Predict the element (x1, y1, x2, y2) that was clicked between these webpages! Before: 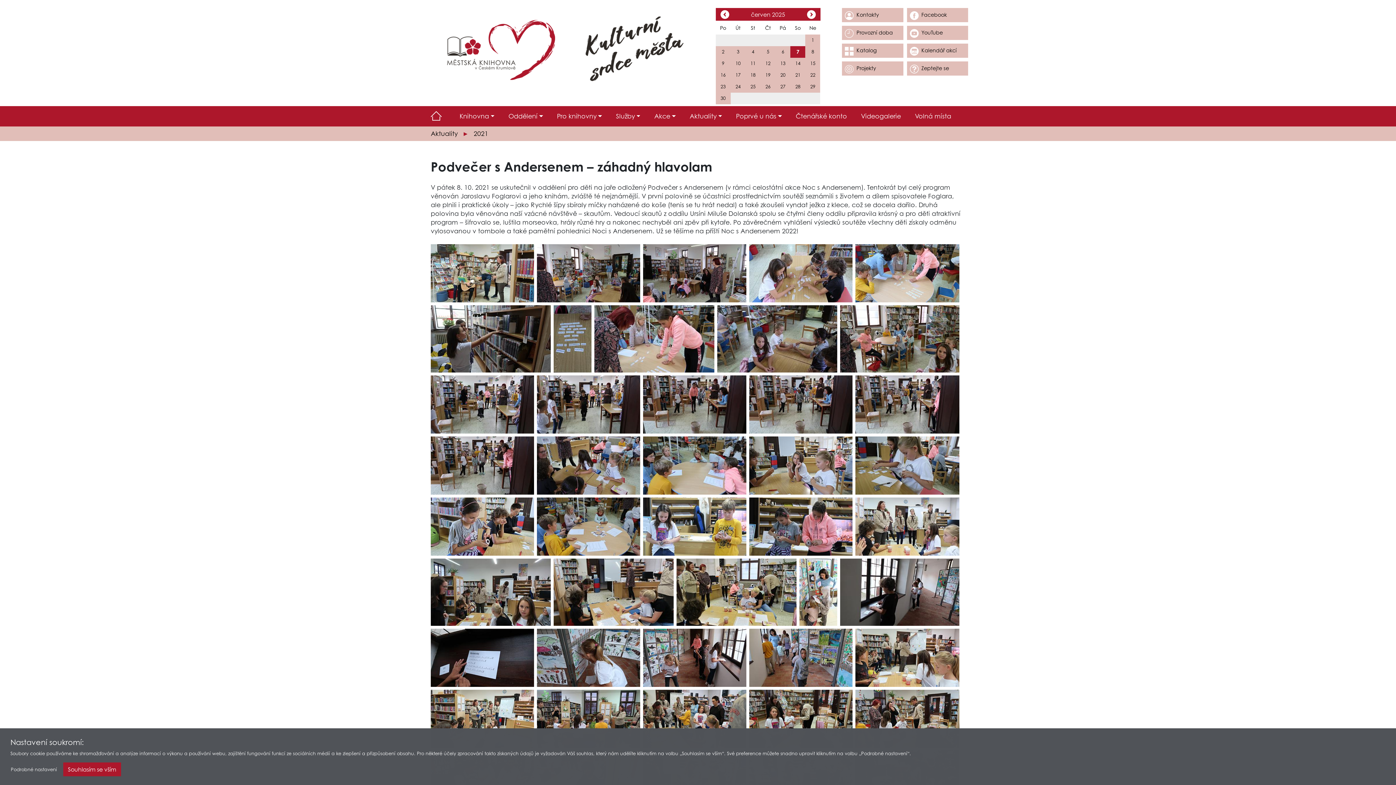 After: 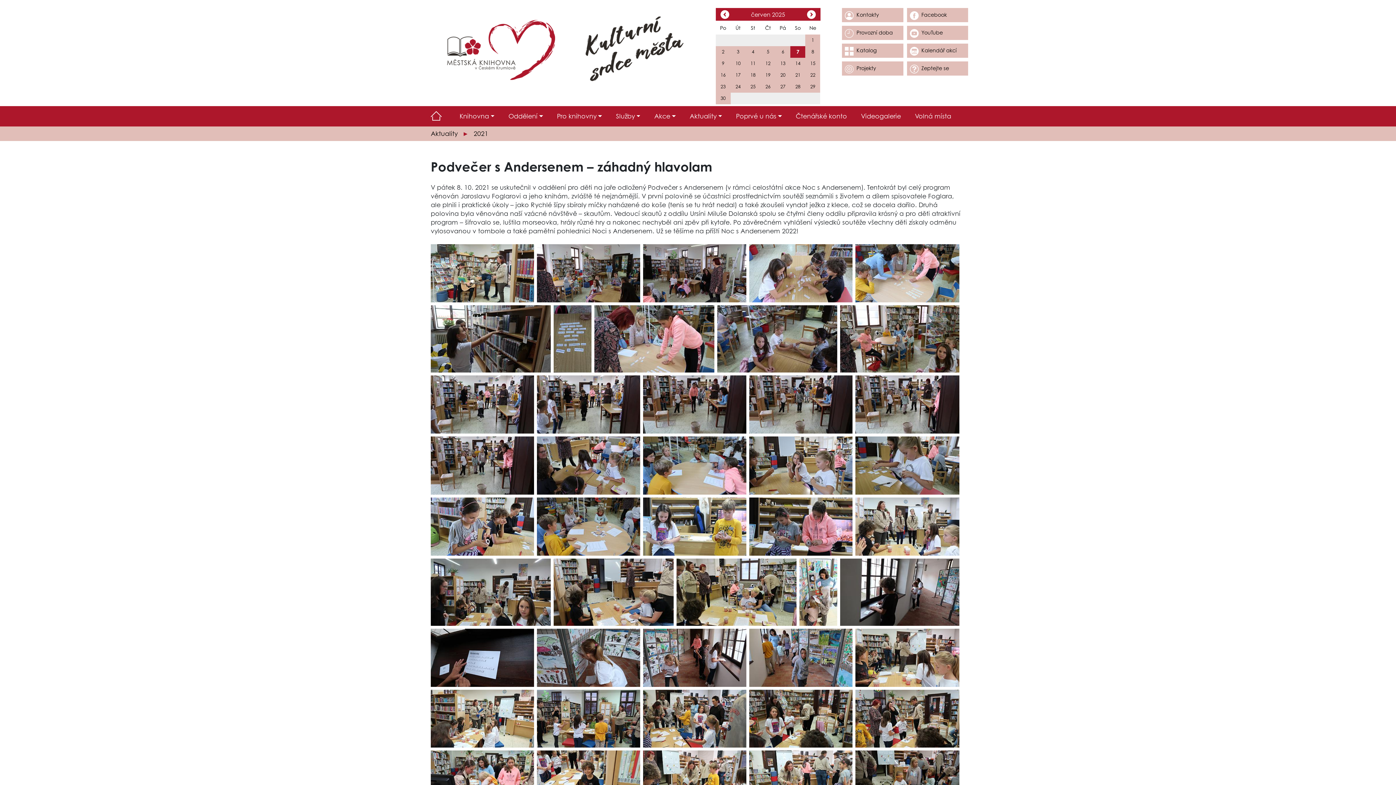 Action: bbox: (63, 762, 121, 776) label: Souhlasím se vším